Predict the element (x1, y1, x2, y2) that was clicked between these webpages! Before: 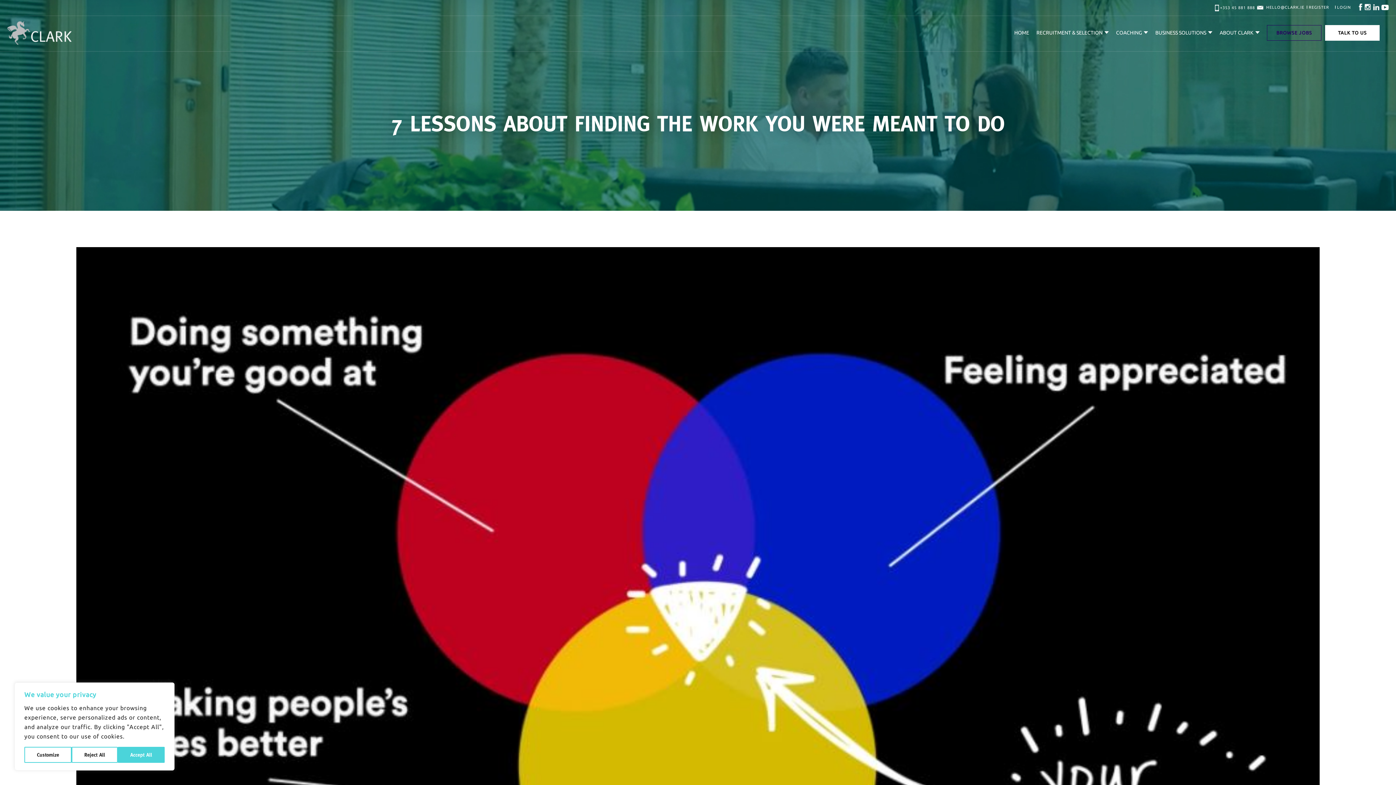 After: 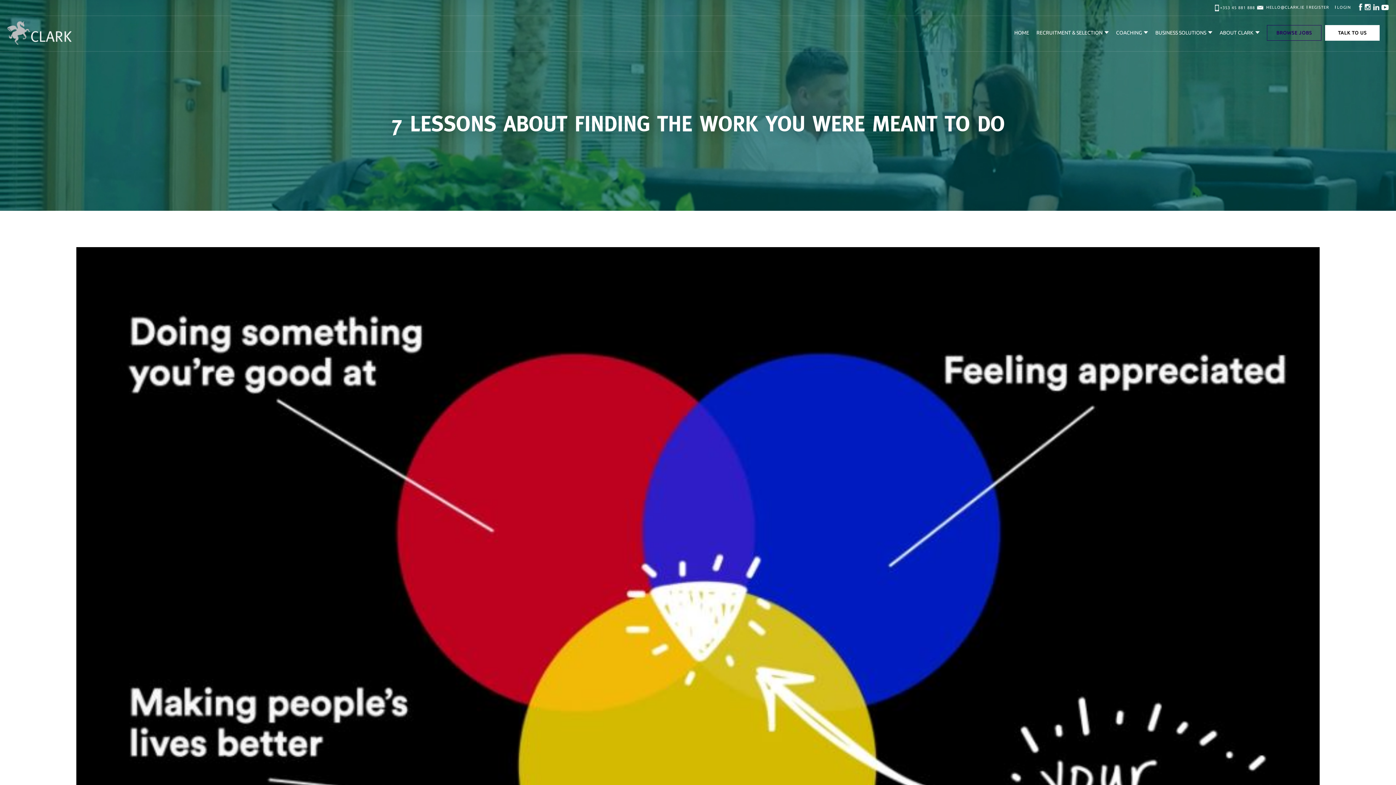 Action: bbox: (117, 747, 164, 763) label: Accept All